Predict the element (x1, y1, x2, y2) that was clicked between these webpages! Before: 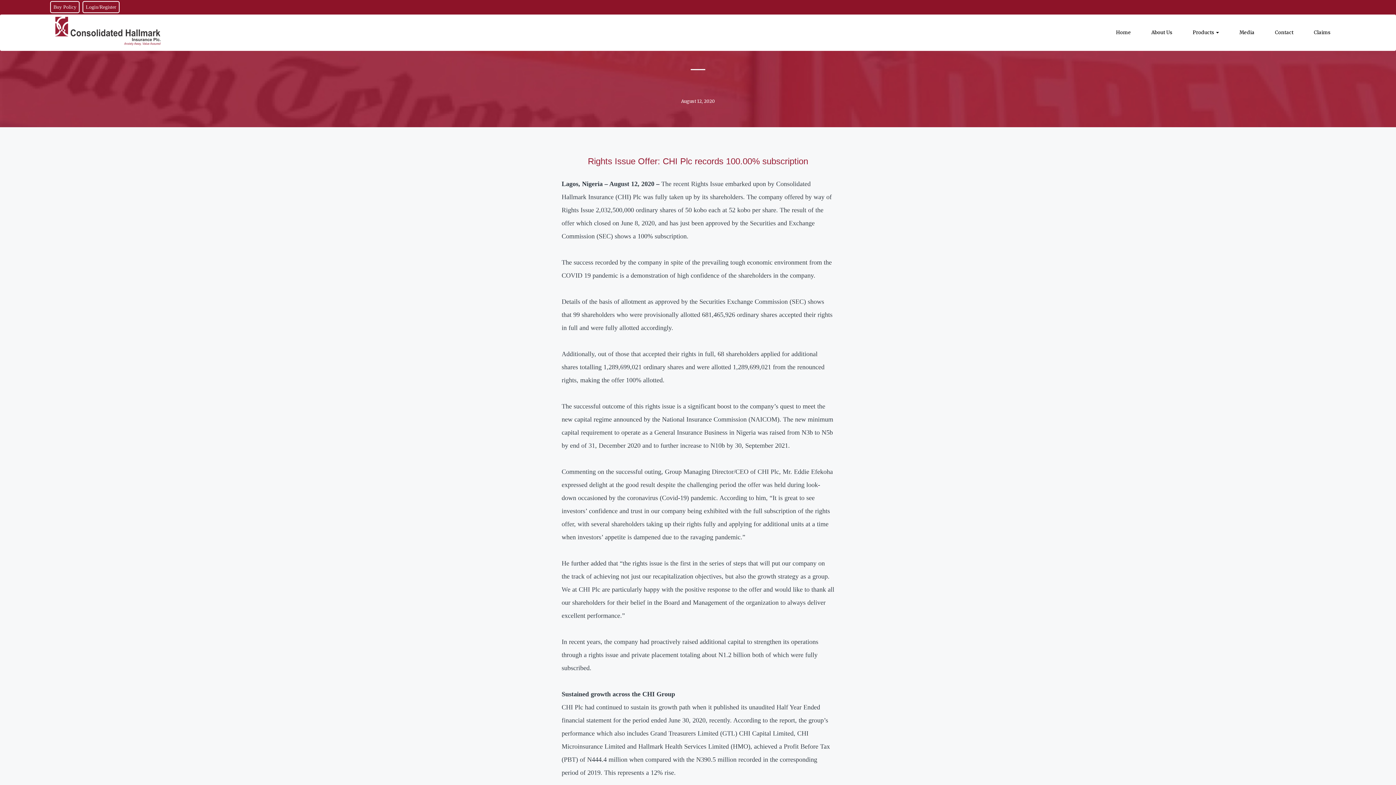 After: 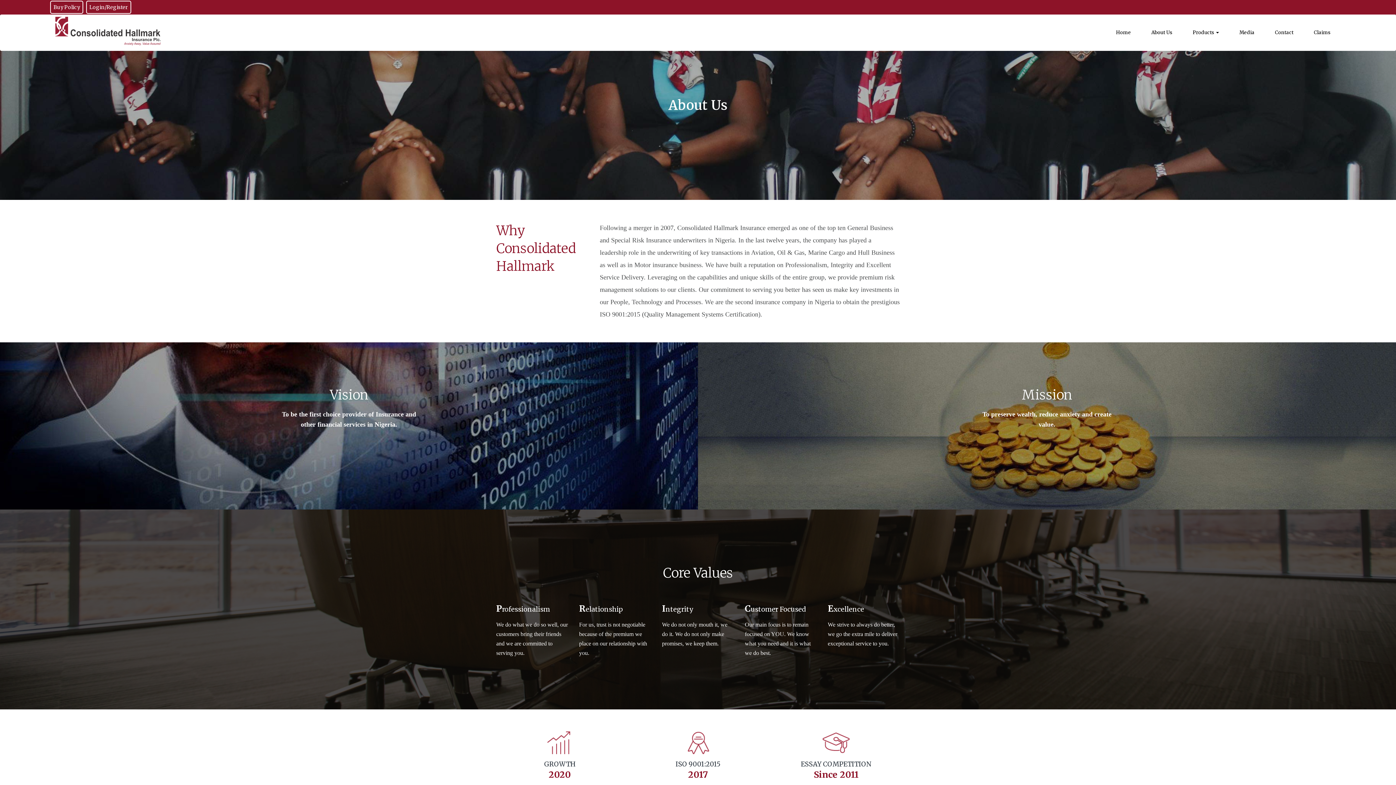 Action: bbox: (1141, 14, 1182, 39) label: About Us